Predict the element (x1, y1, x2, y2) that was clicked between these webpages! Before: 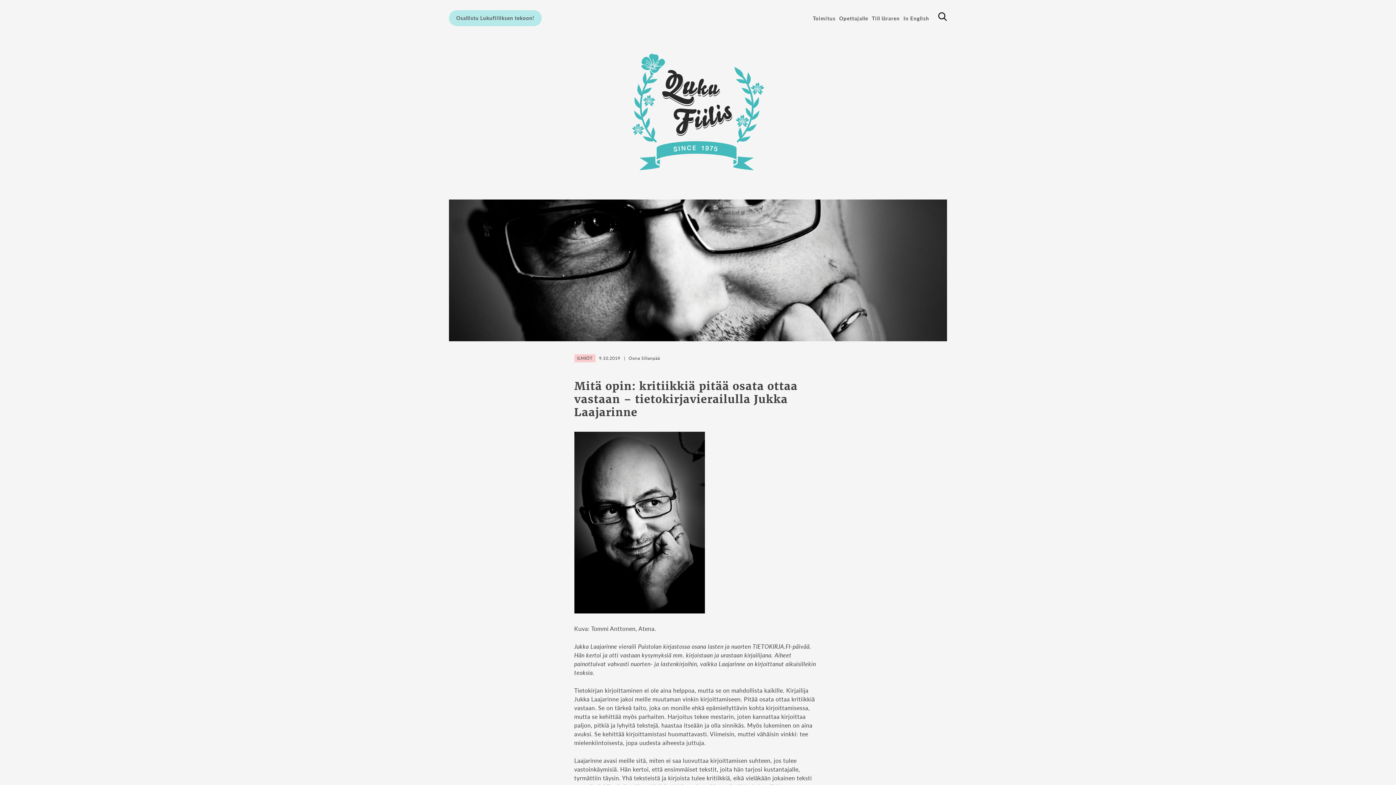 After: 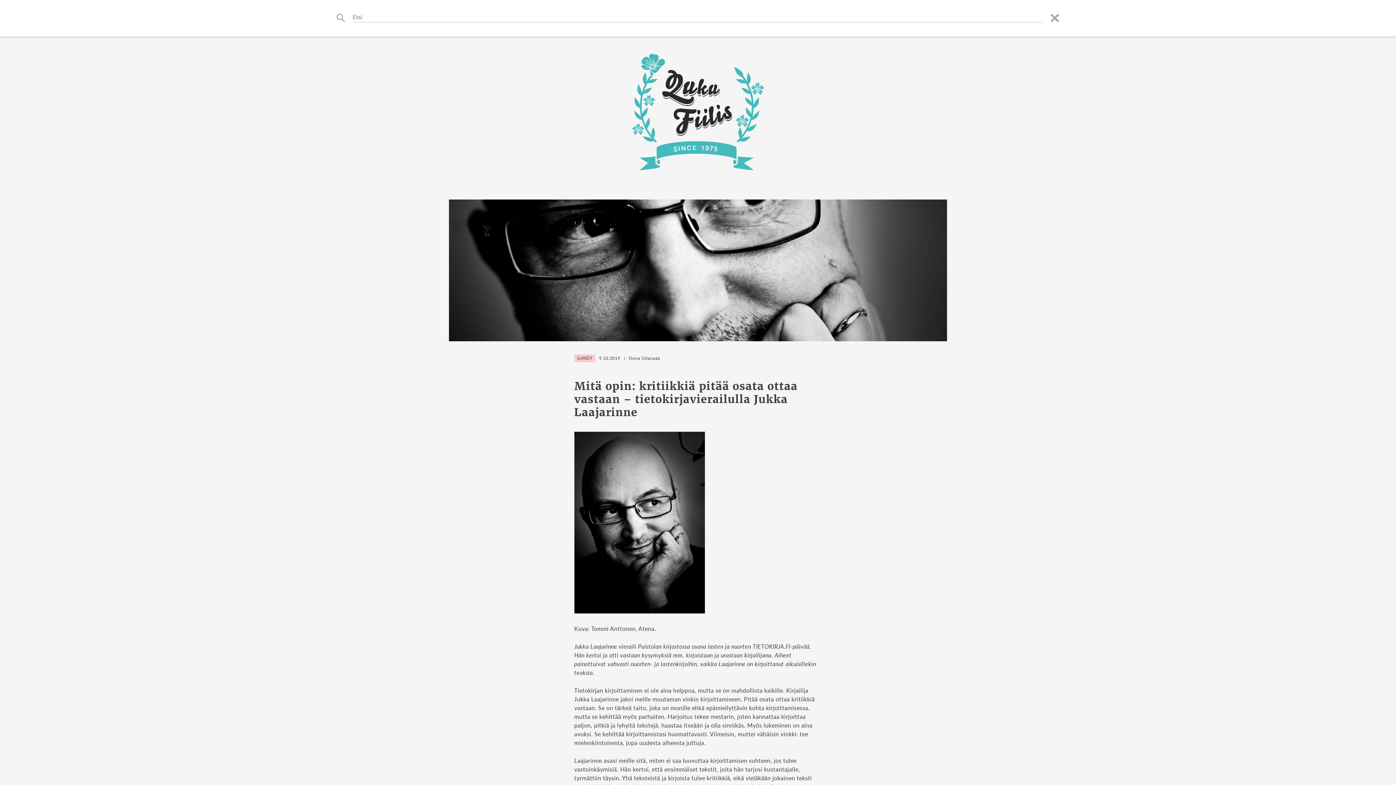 Action: bbox: (938, 12, 947, 21) label: Etsi